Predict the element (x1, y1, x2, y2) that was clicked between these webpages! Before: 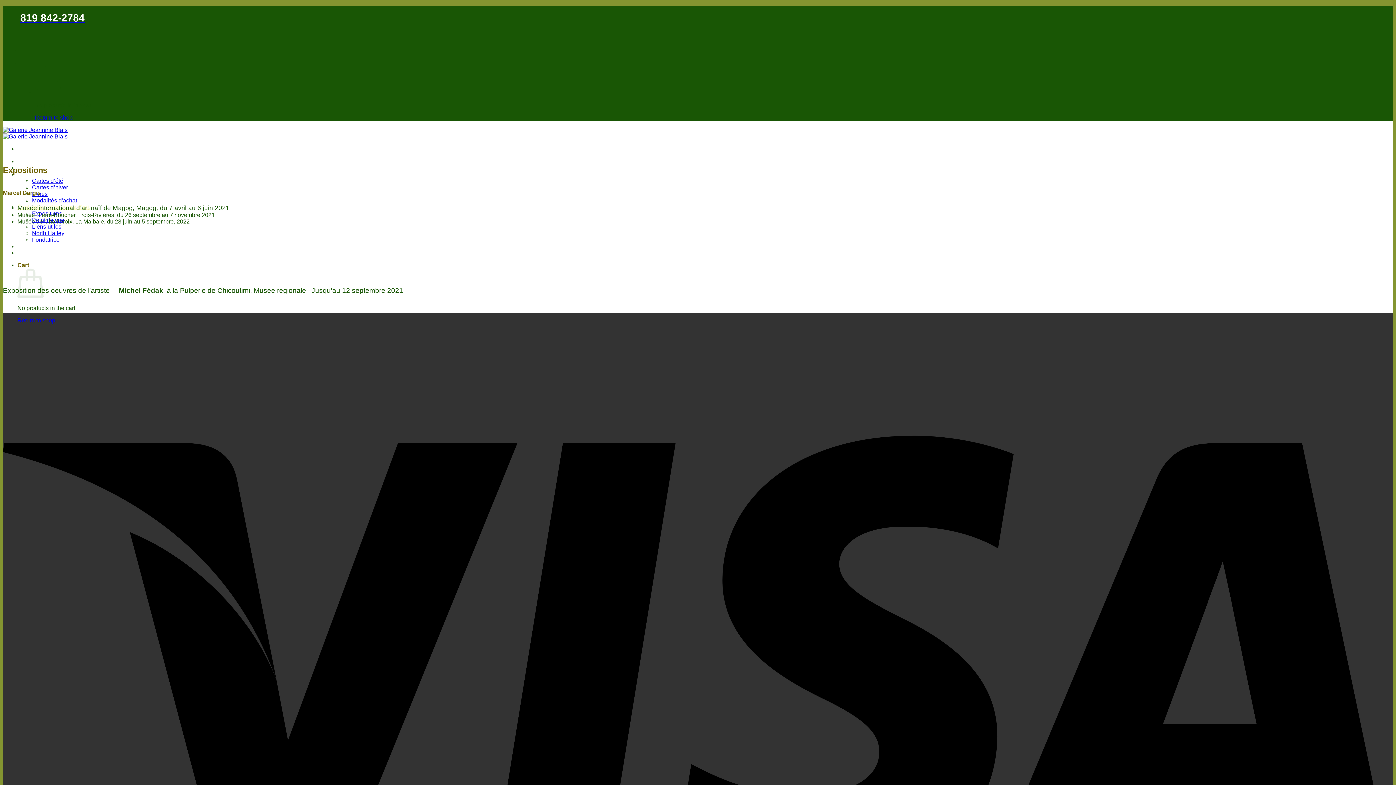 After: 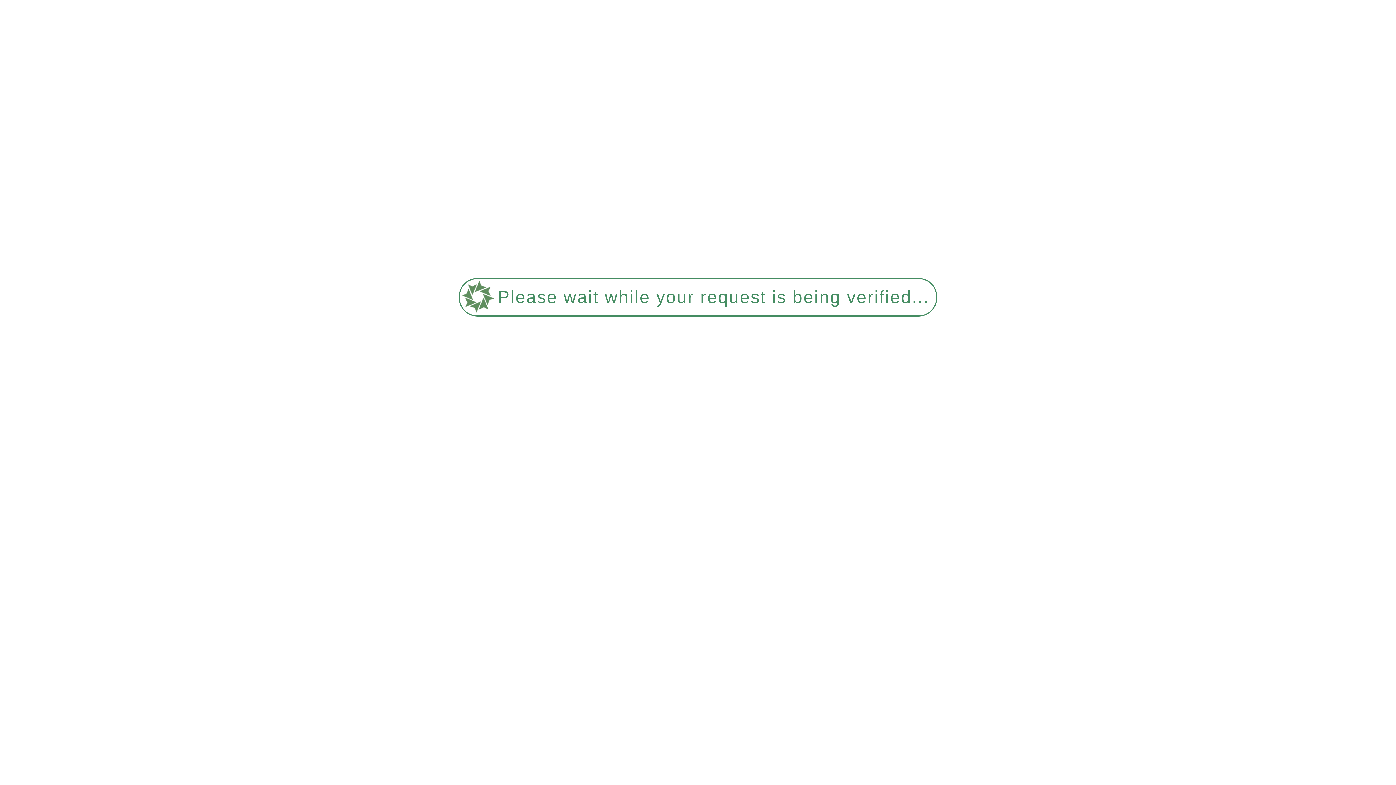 Action: label: Accueil bbox: (17, 158, 38, 164)